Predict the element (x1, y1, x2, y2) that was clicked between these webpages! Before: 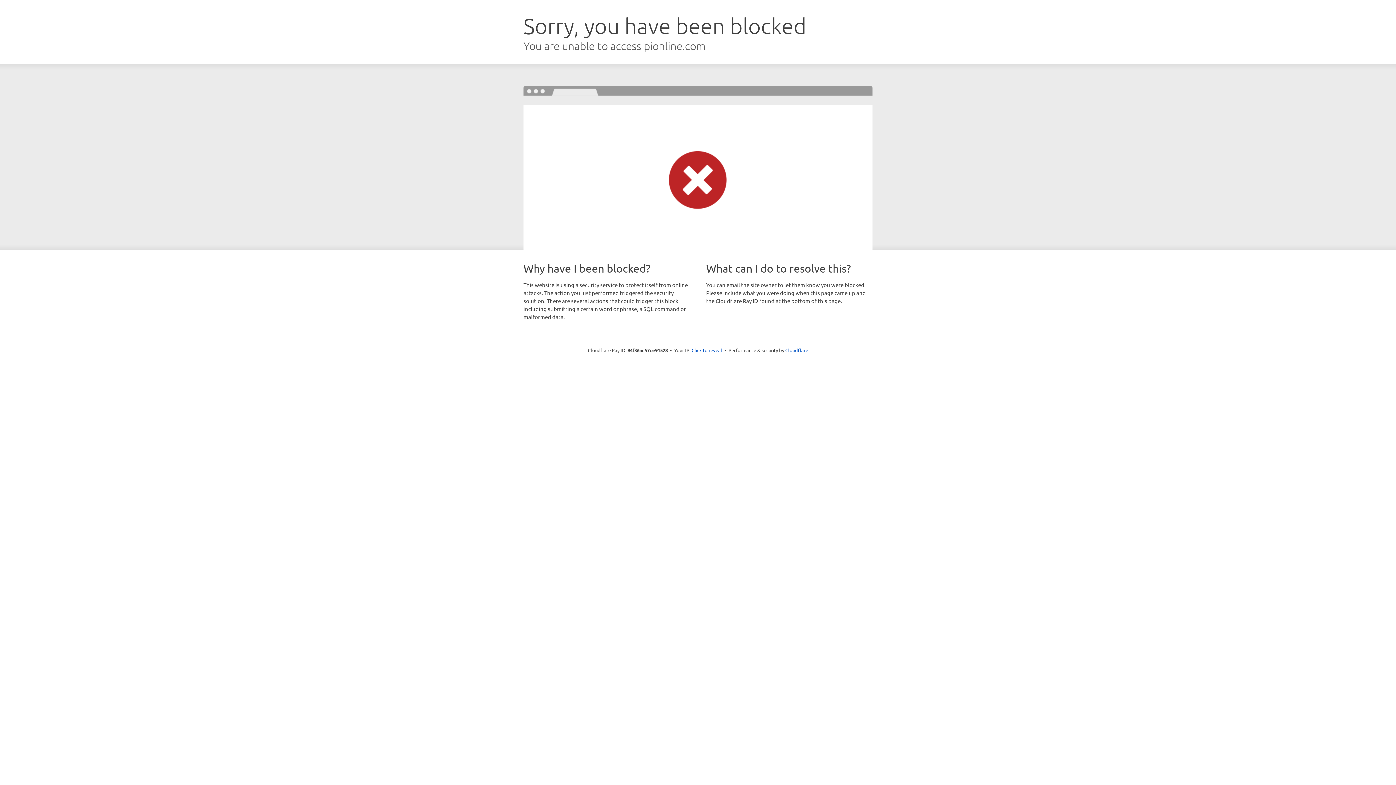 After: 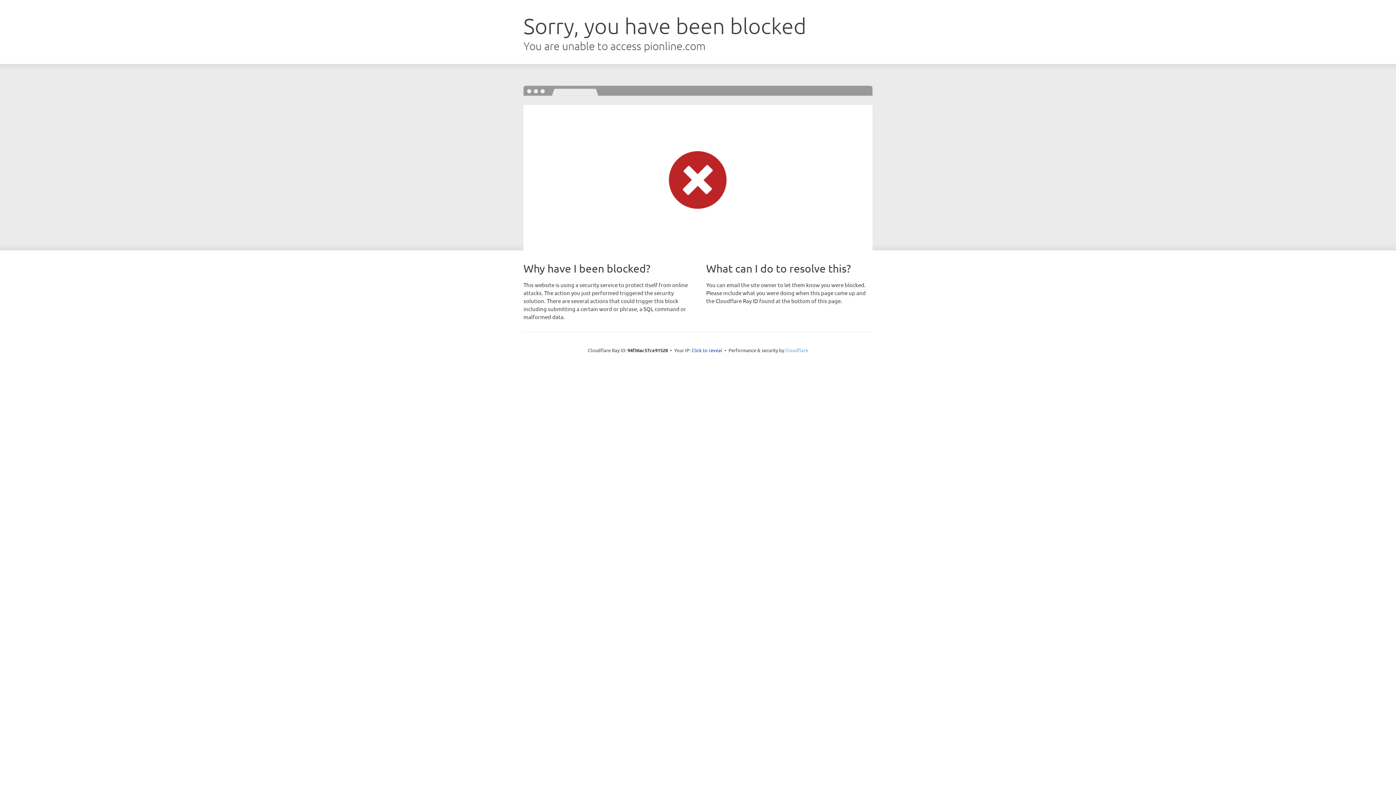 Action: label: Cloudflare bbox: (785, 347, 808, 353)